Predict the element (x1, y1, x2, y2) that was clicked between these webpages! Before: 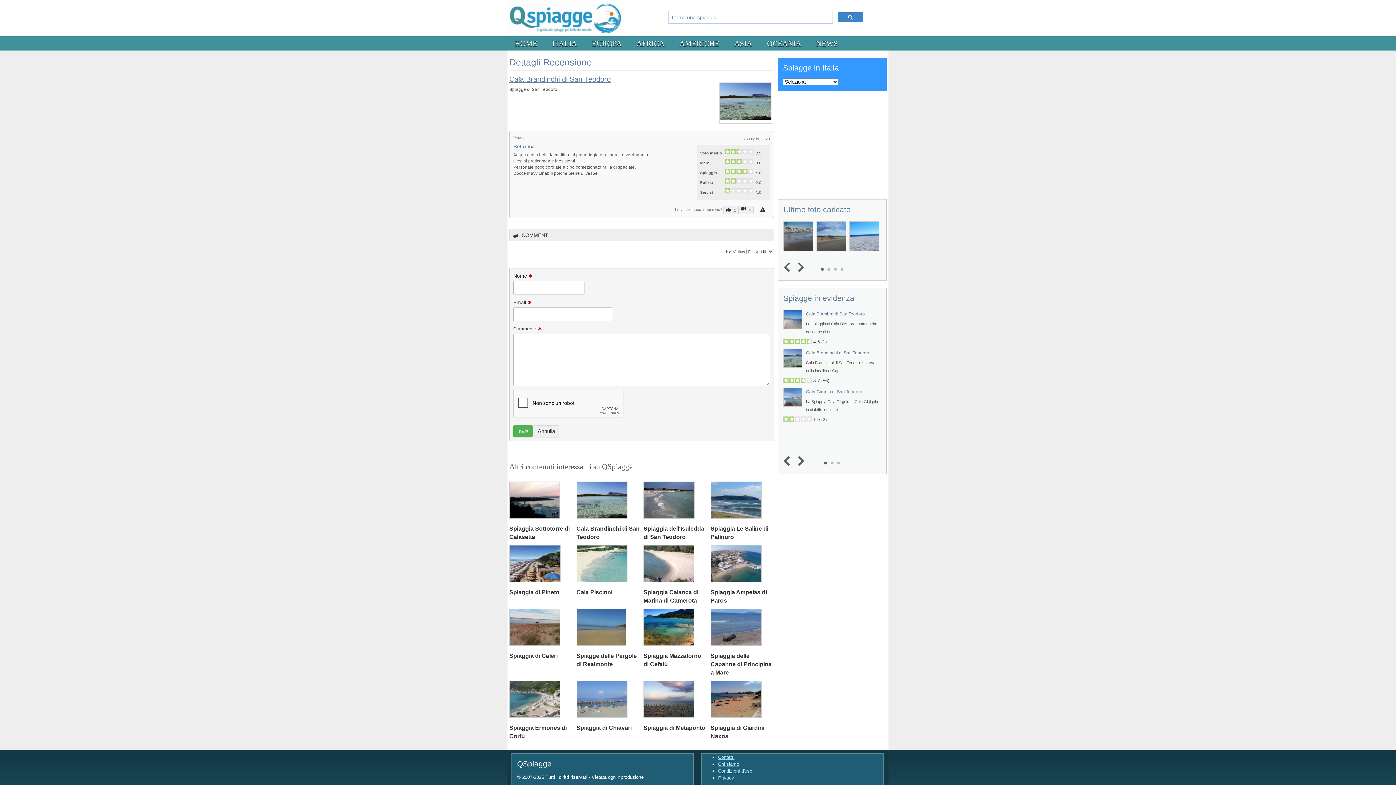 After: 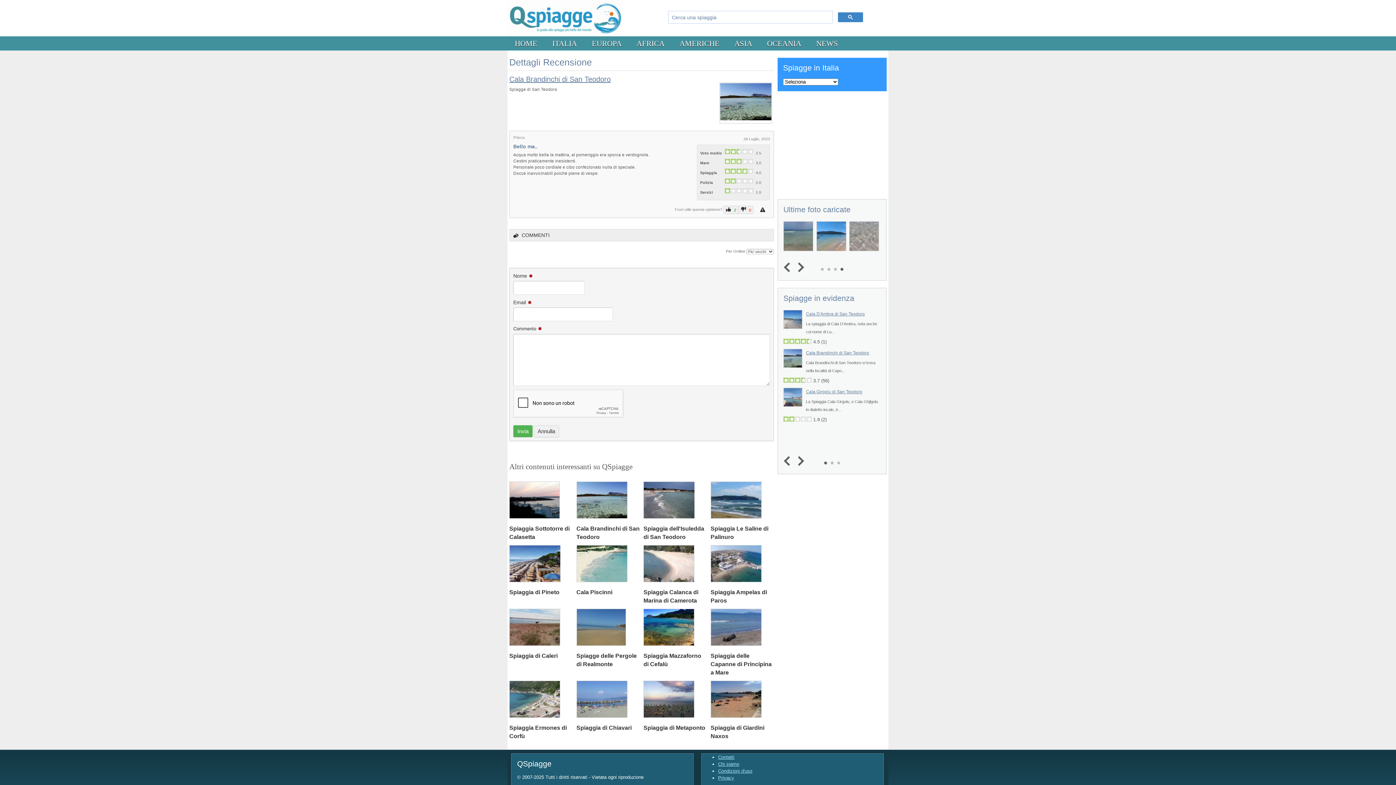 Action: bbox: (784, 262, 793, 272) label: Prev